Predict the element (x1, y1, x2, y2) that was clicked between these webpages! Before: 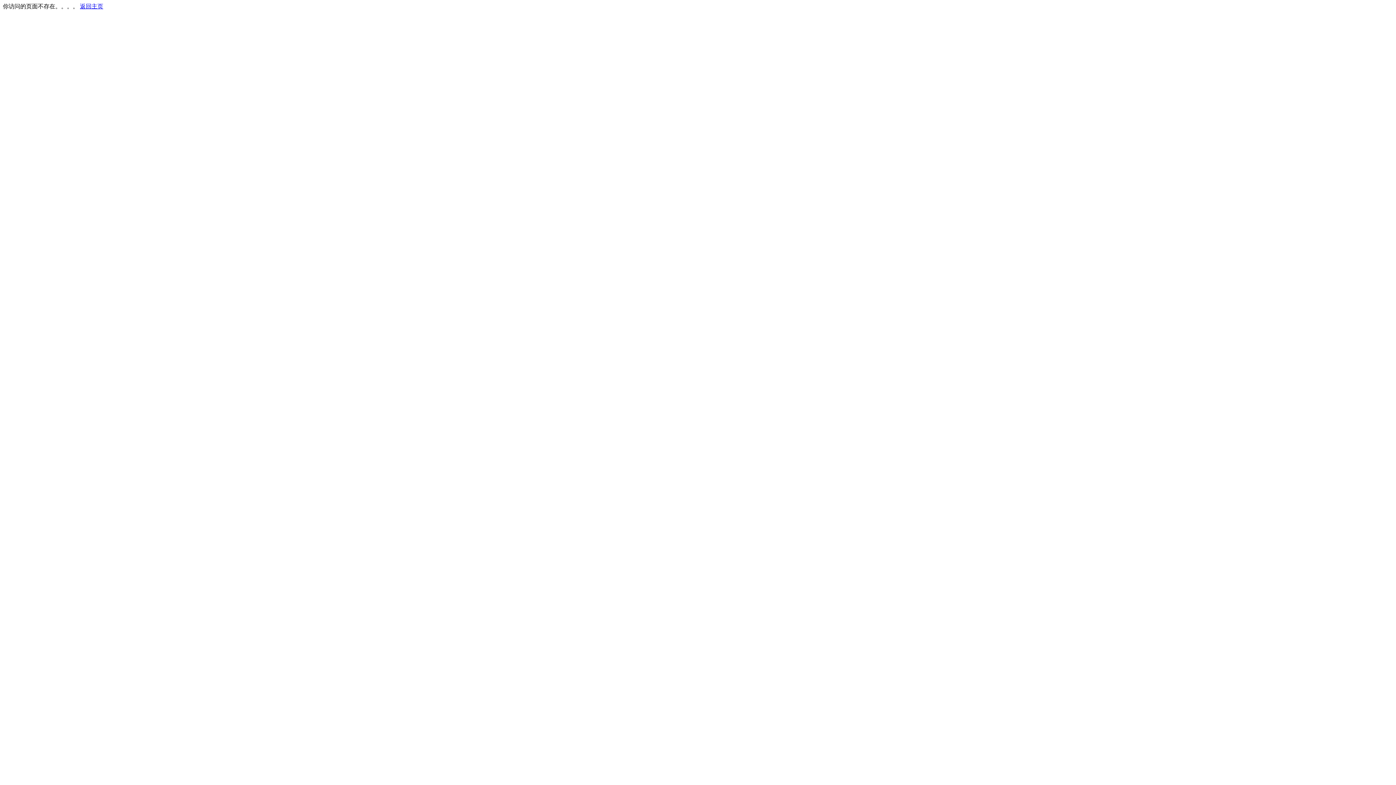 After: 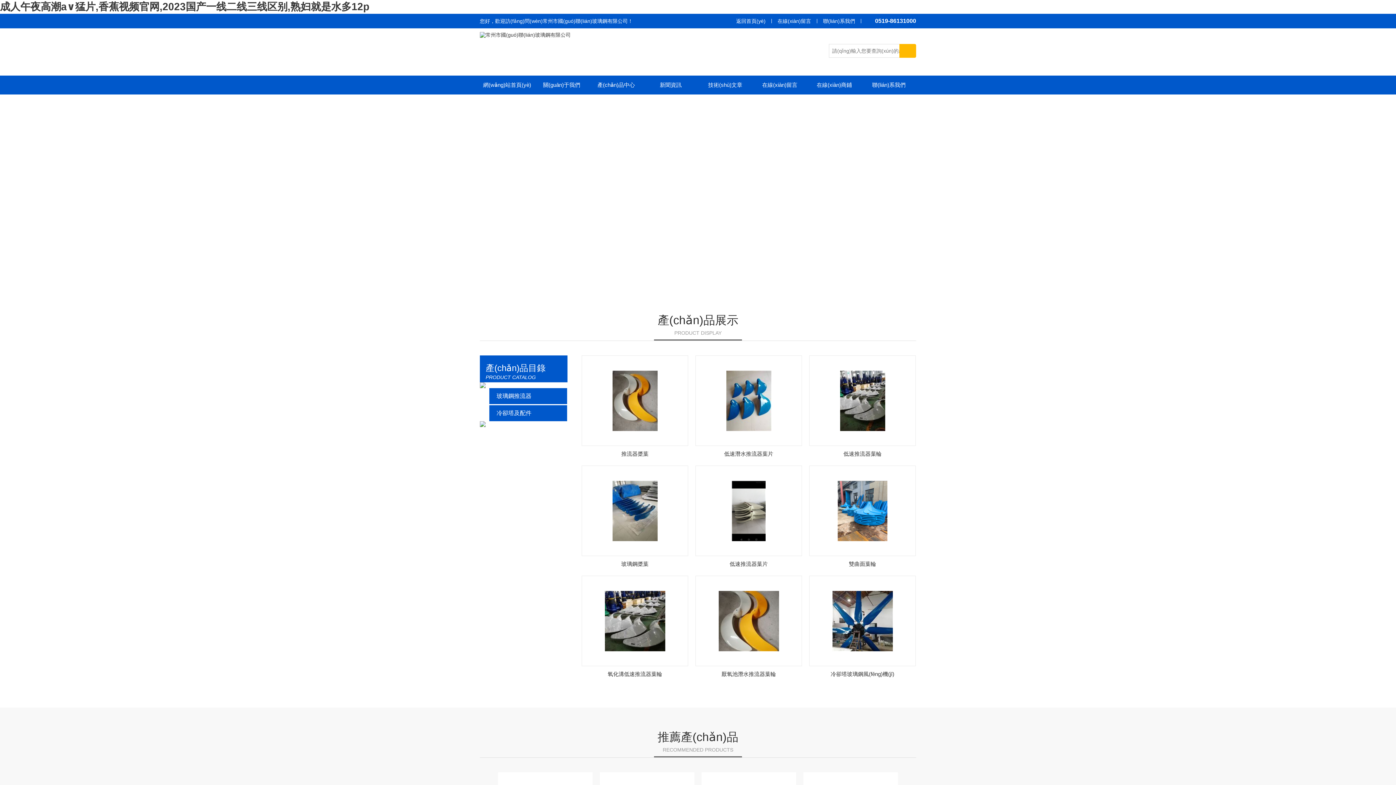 Action: bbox: (80, 3, 103, 9) label: 返回主页